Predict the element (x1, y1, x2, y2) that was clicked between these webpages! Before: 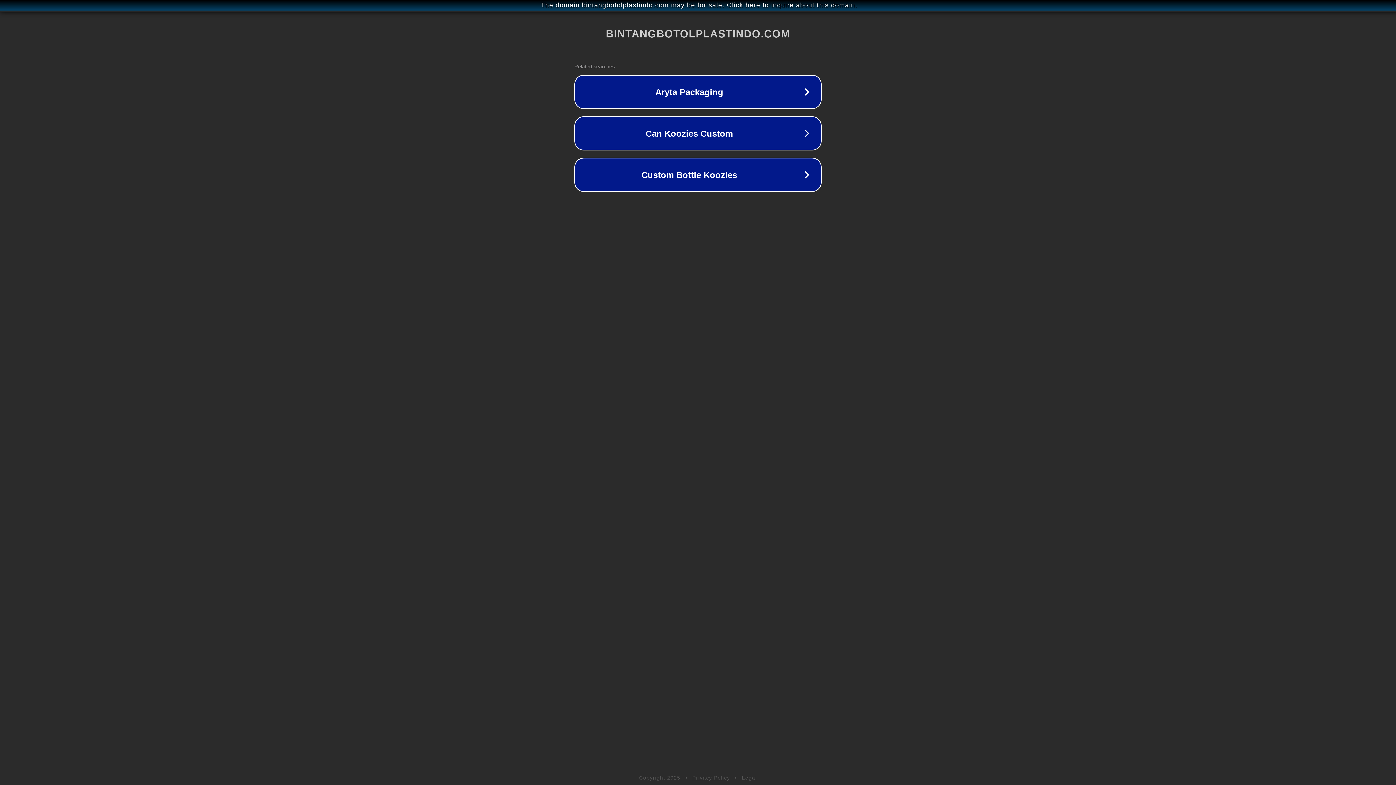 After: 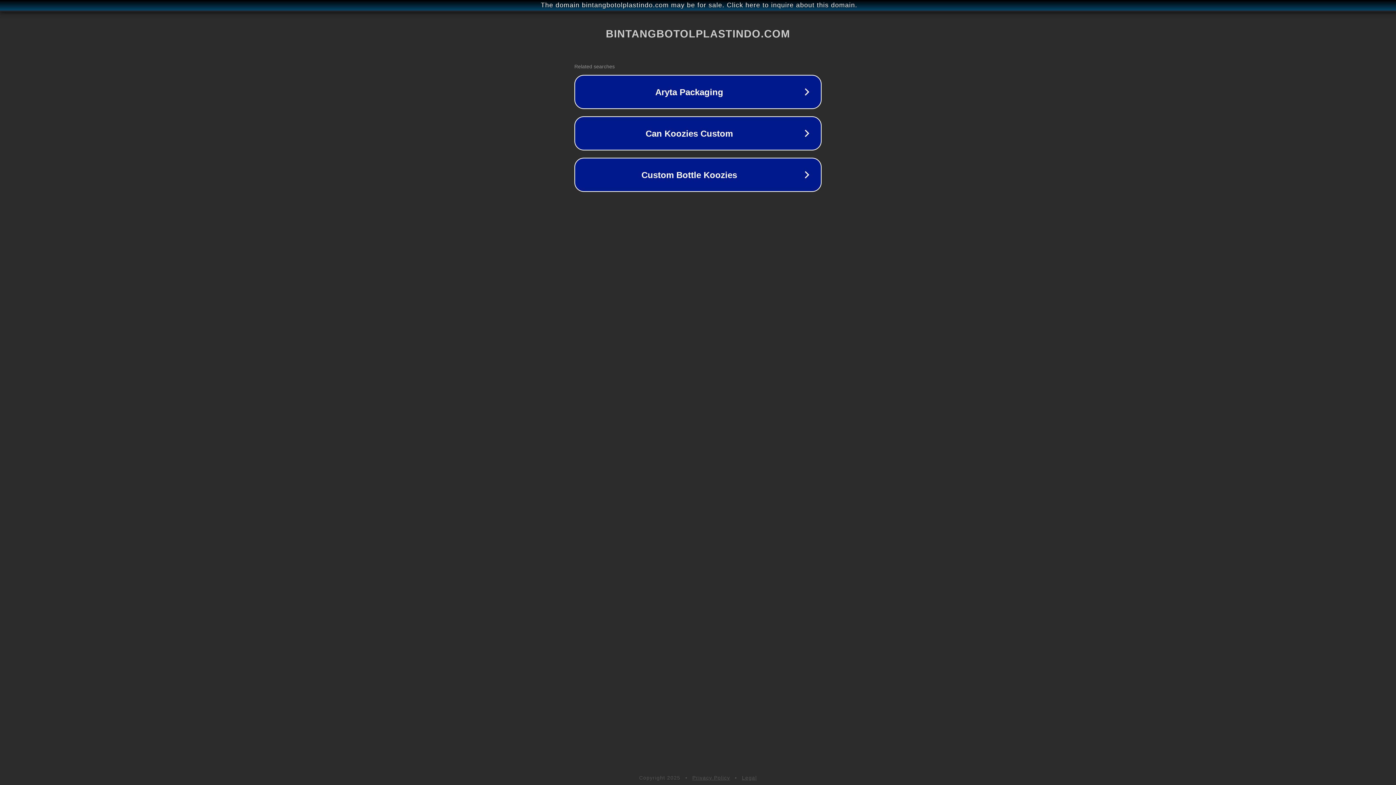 Action: bbox: (692, 775, 730, 781) label: Privacy Policy